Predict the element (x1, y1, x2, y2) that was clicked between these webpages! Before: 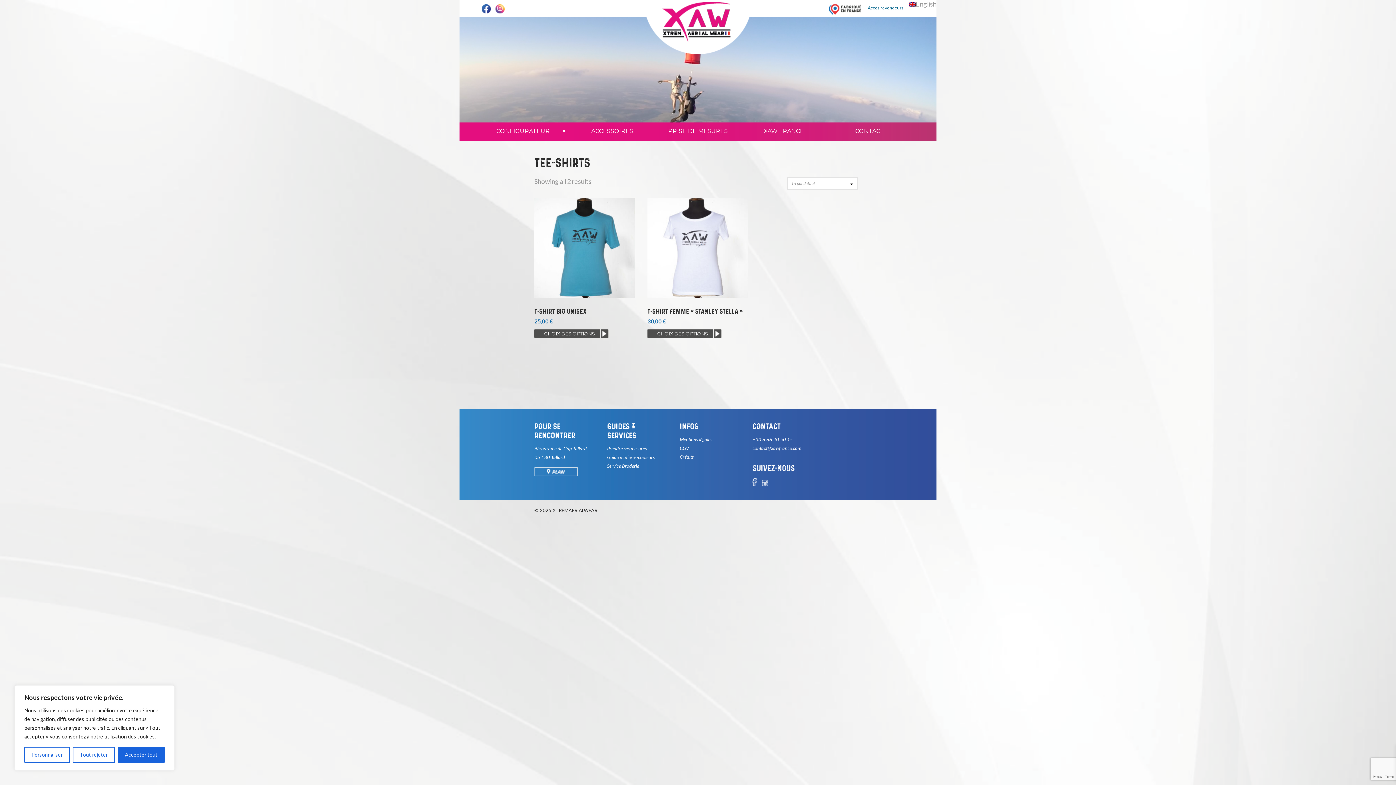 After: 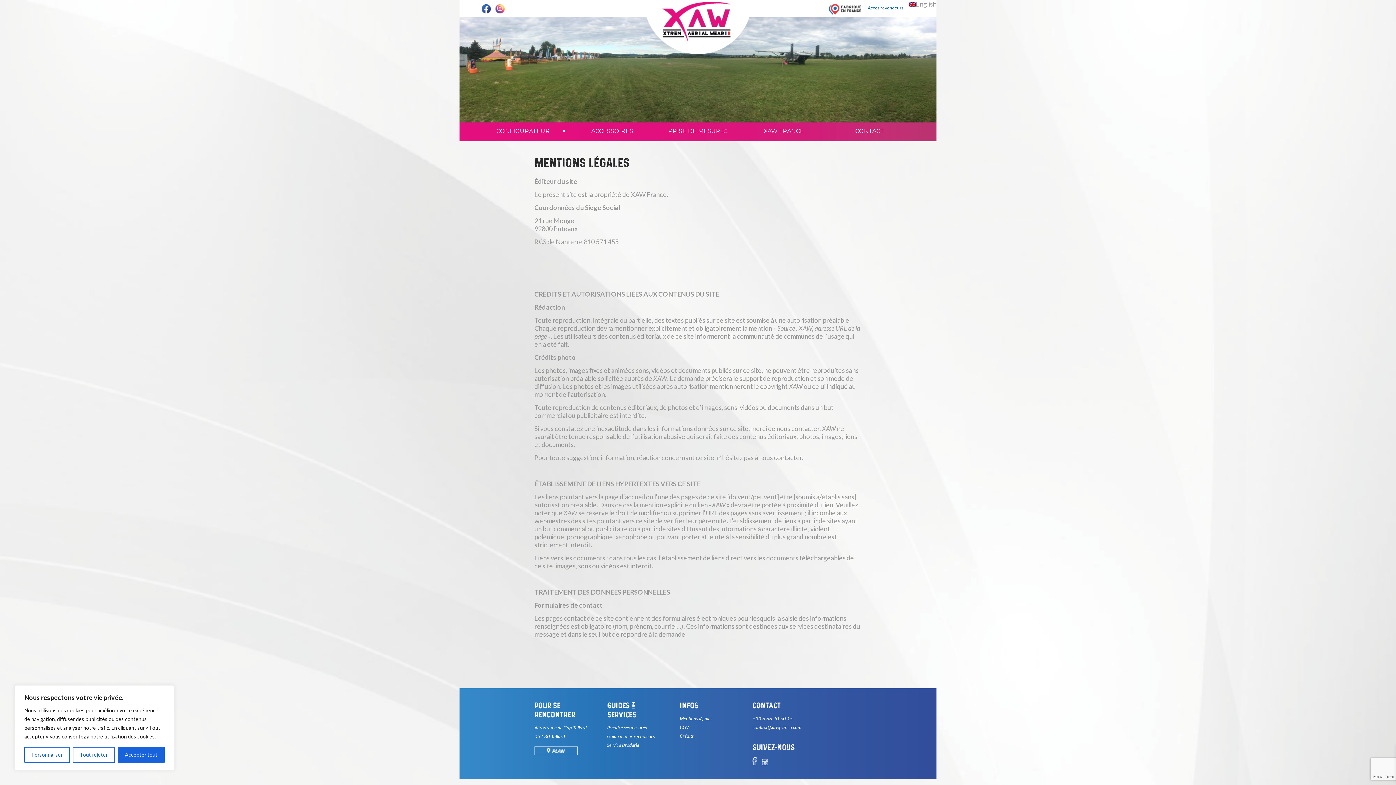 Action: bbox: (680, 436, 712, 442) label: Mentions légales